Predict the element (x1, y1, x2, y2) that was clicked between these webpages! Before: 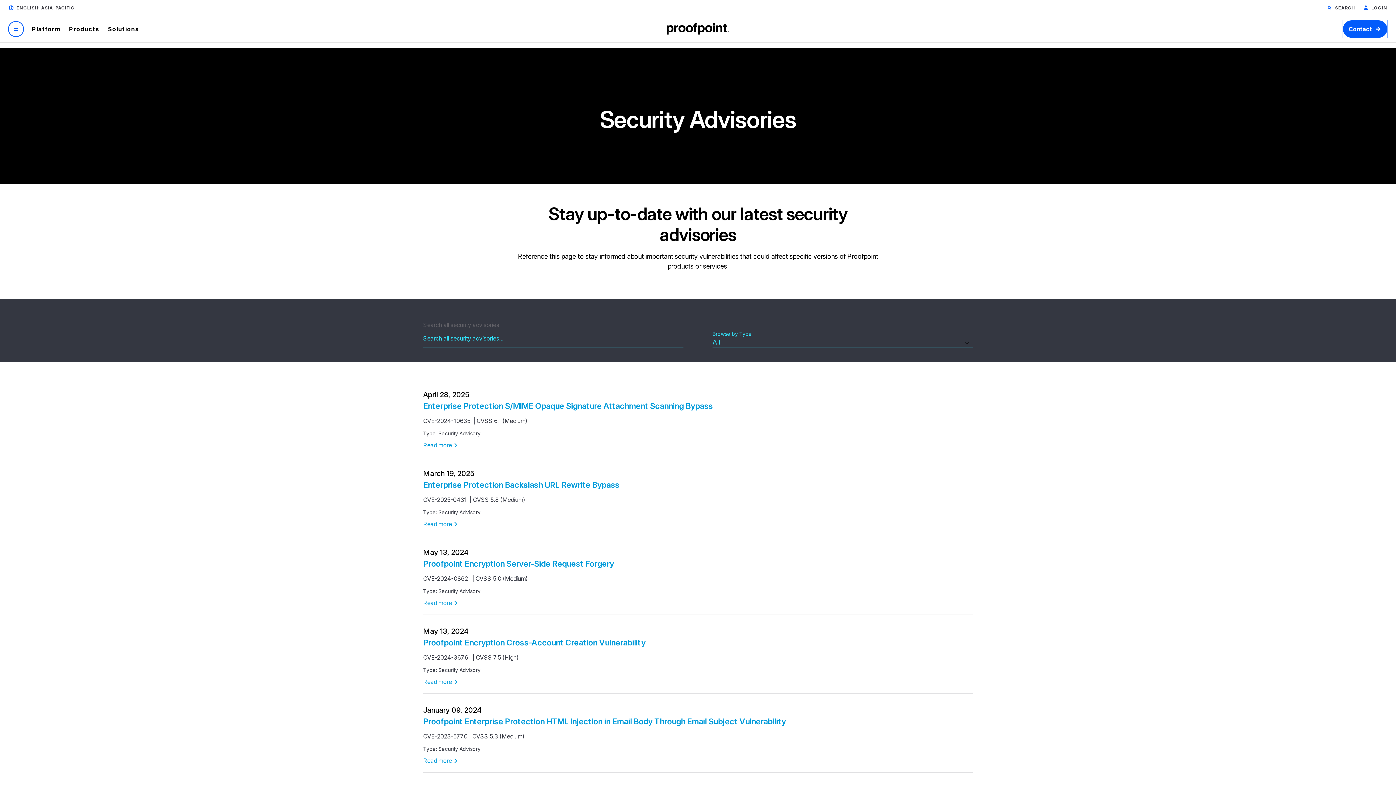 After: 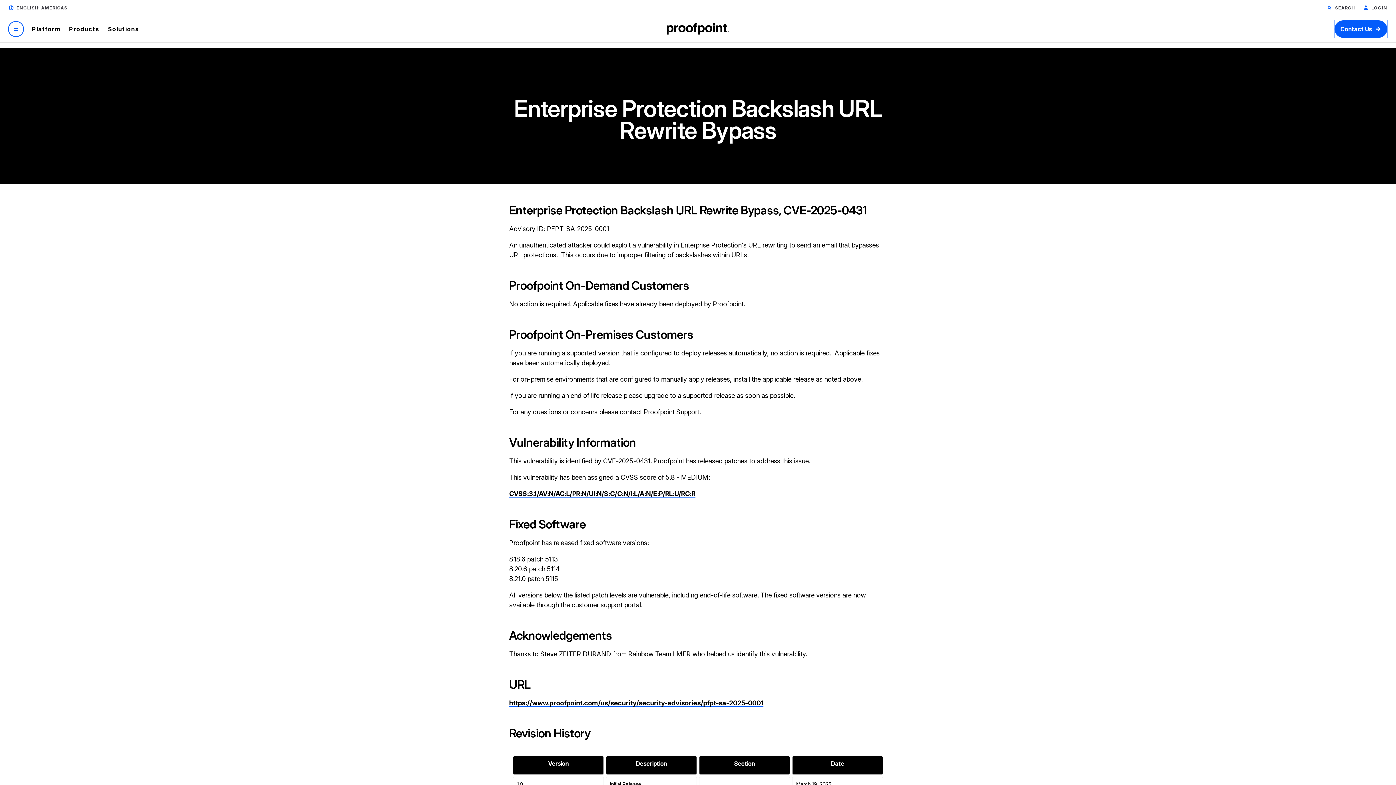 Action: bbox: (423, 520, 456, 528) label: Read more 